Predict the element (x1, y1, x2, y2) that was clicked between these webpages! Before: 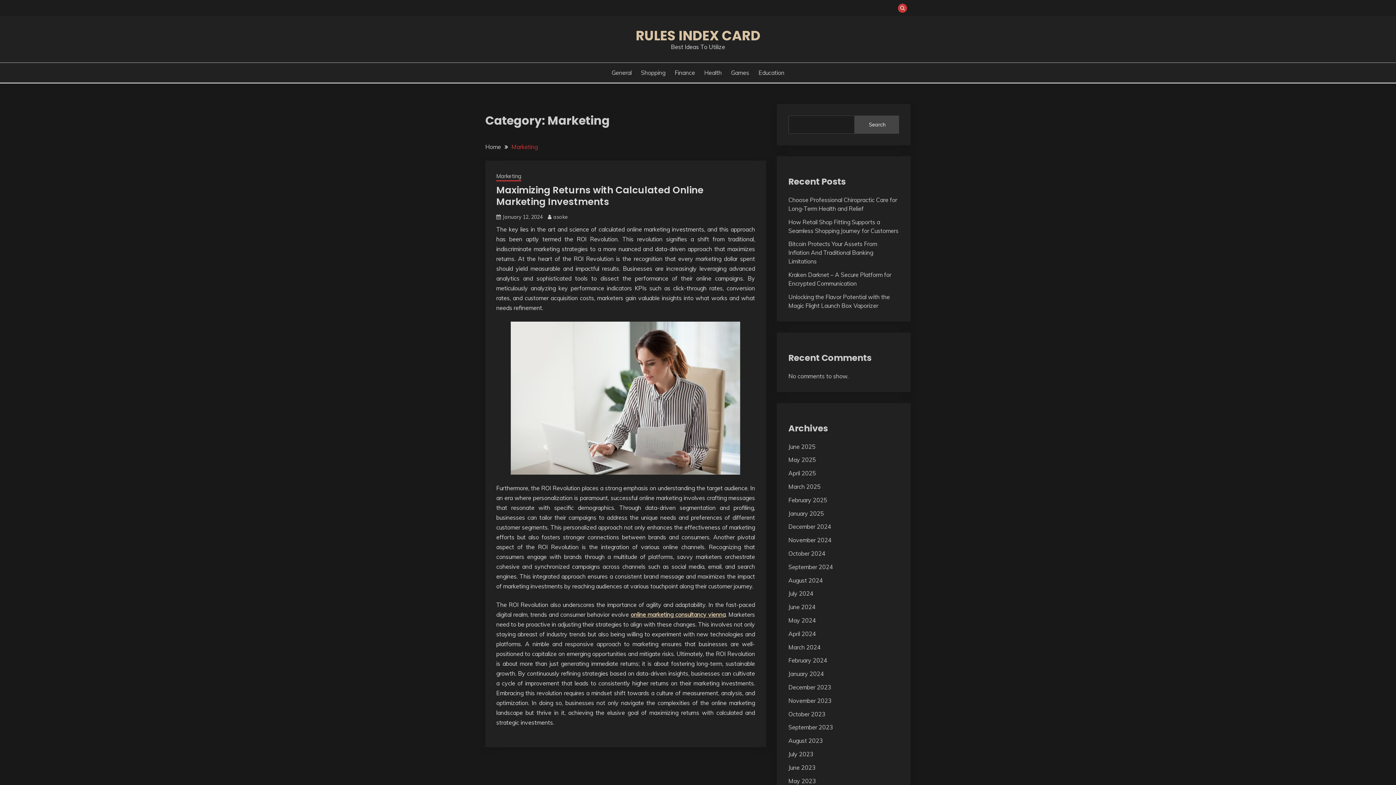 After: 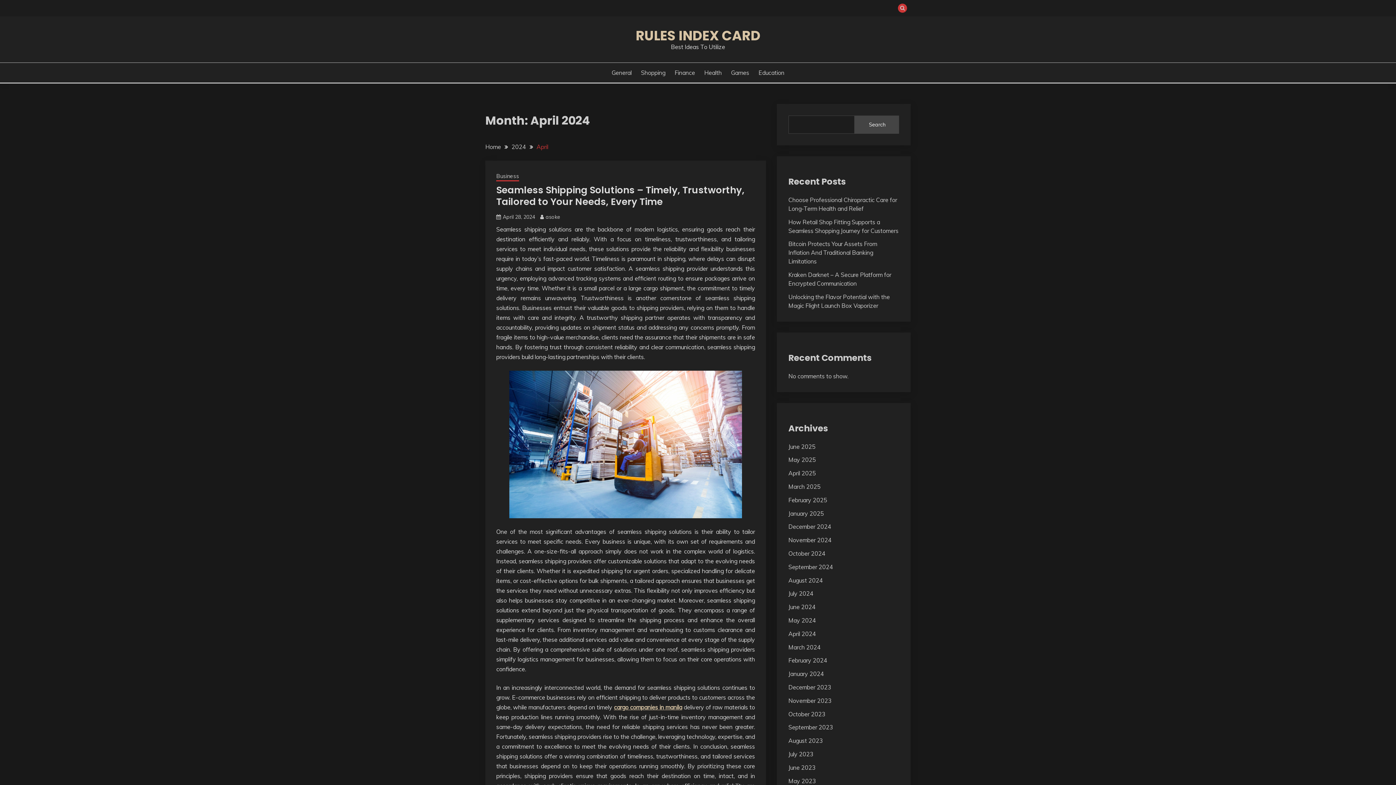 Action: bbox: (788, 630, 816, 637) label: April 2024